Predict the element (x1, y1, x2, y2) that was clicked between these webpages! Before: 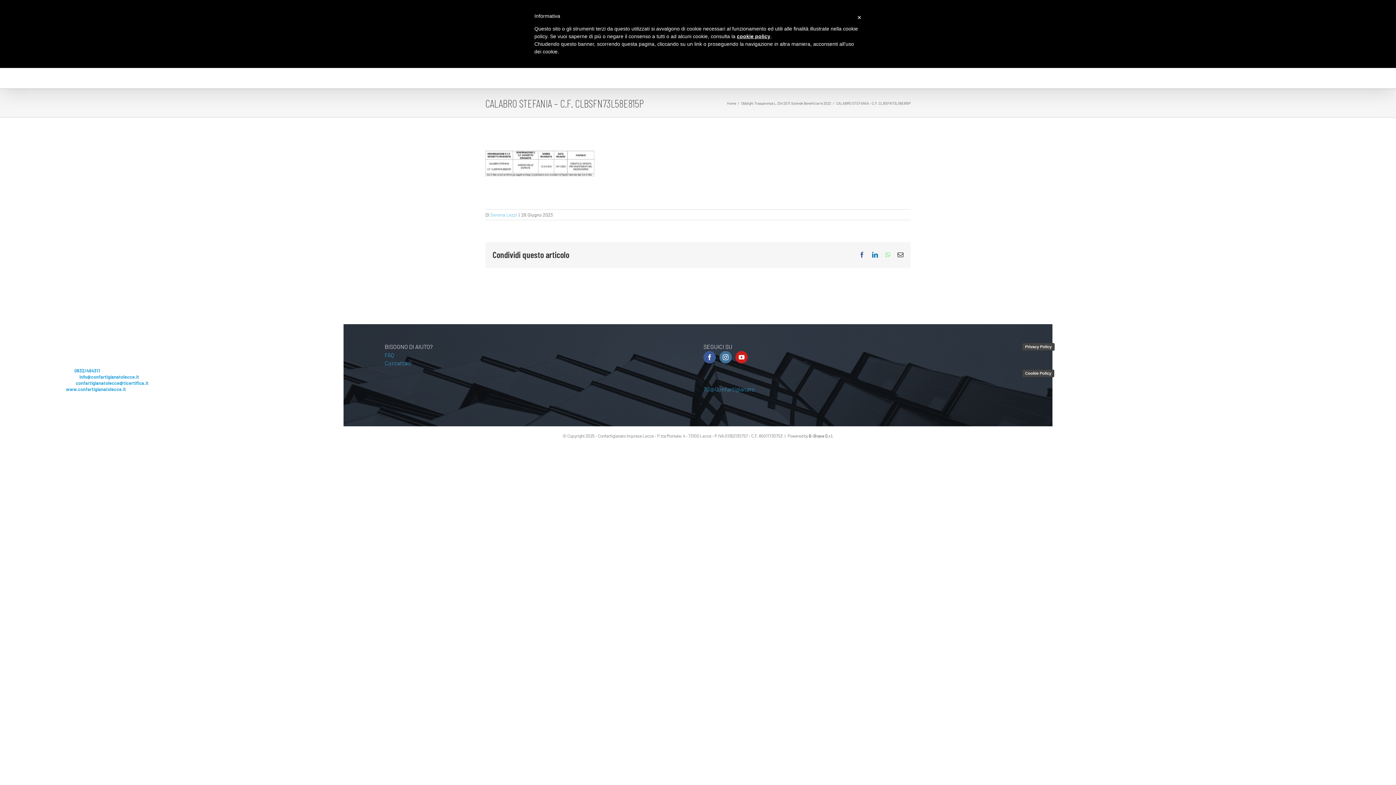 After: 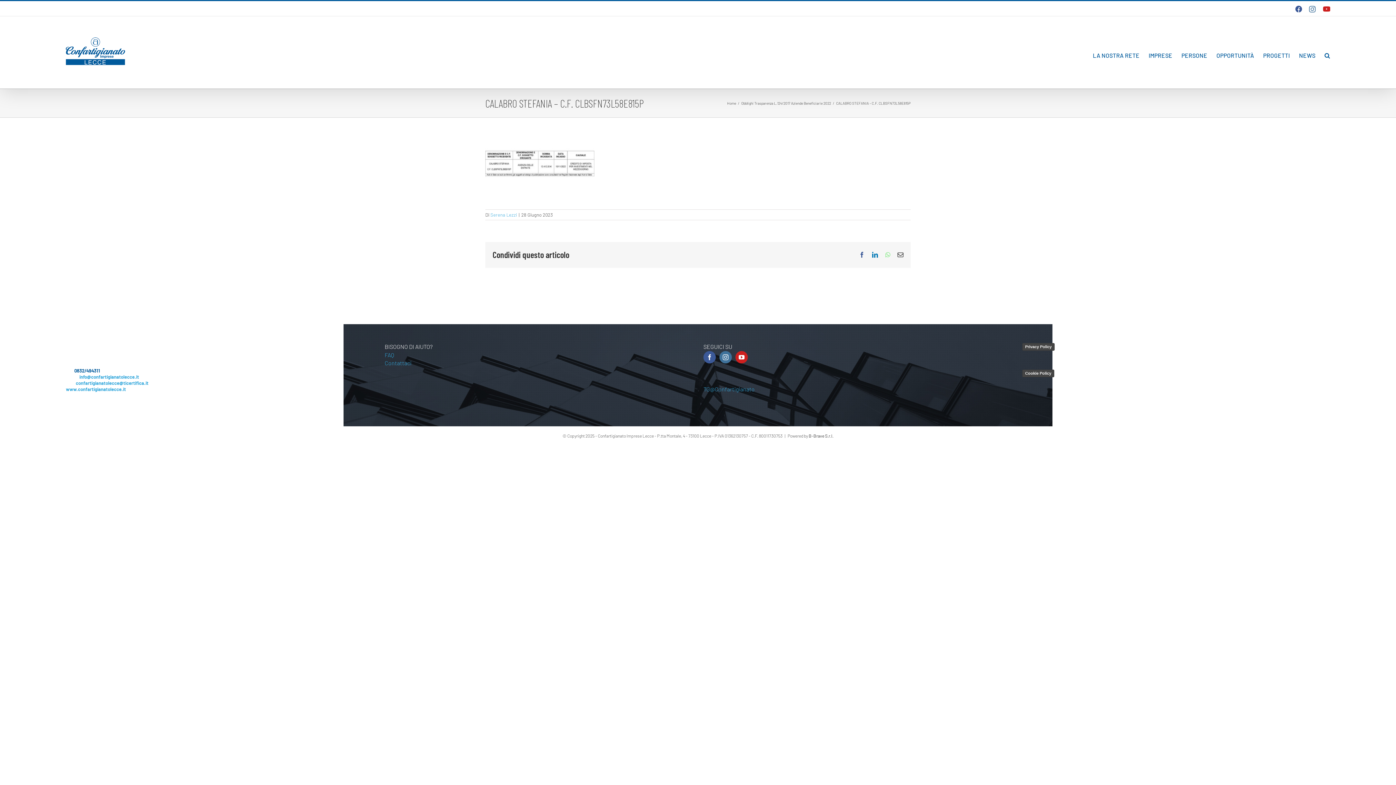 Action: label: 0832/494311 bbox: (74, 368, 100, 373)